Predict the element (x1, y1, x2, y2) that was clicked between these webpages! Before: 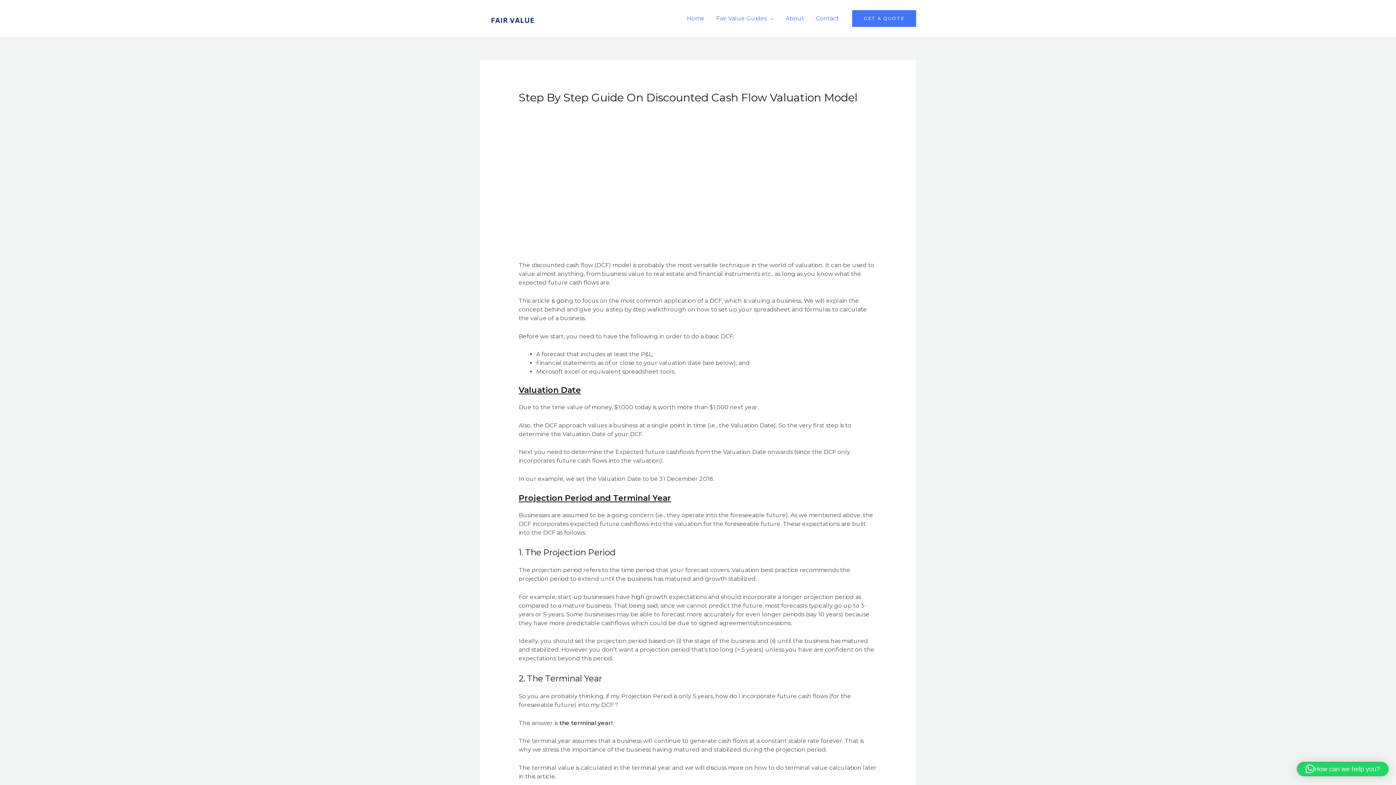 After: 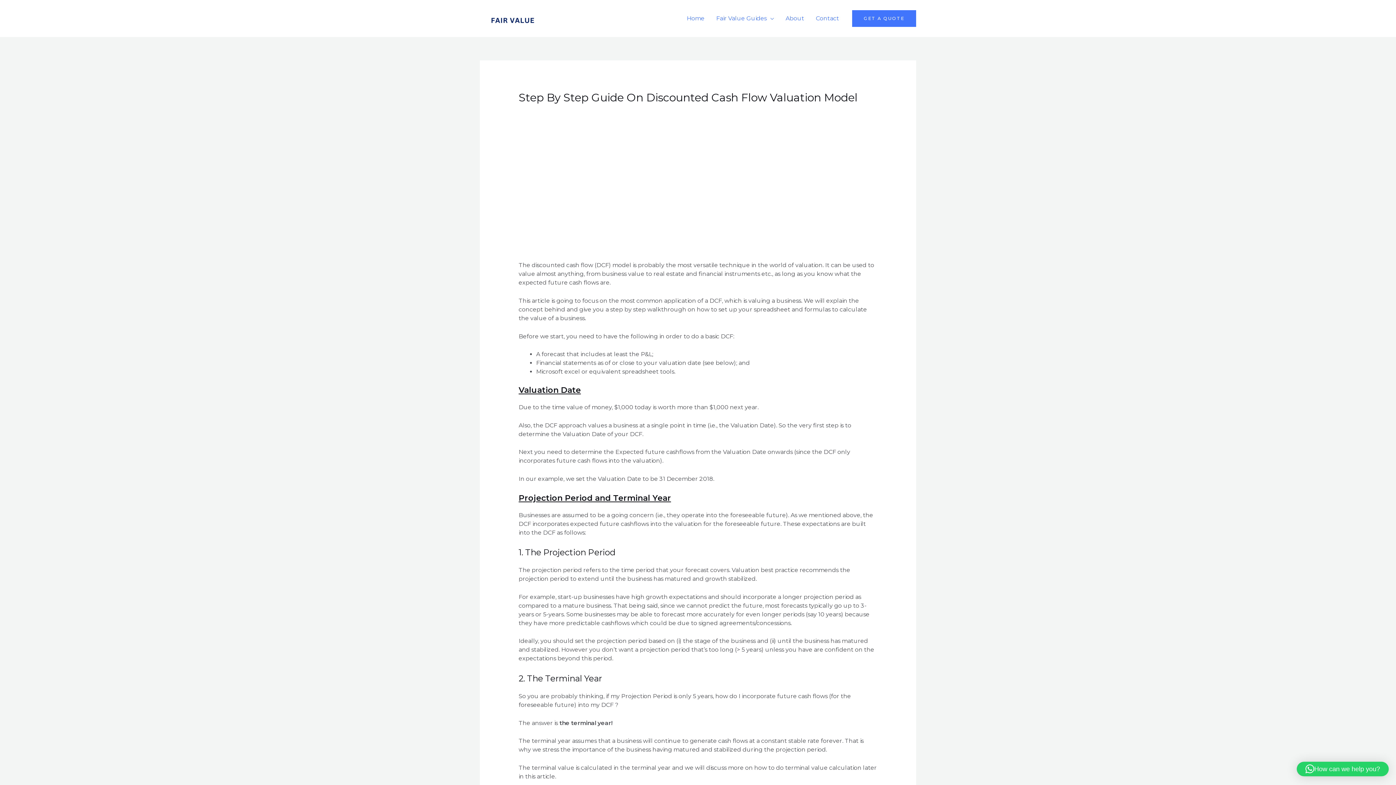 Action: label: How can we help you? bbox: (1297, 762, 1389, 776)